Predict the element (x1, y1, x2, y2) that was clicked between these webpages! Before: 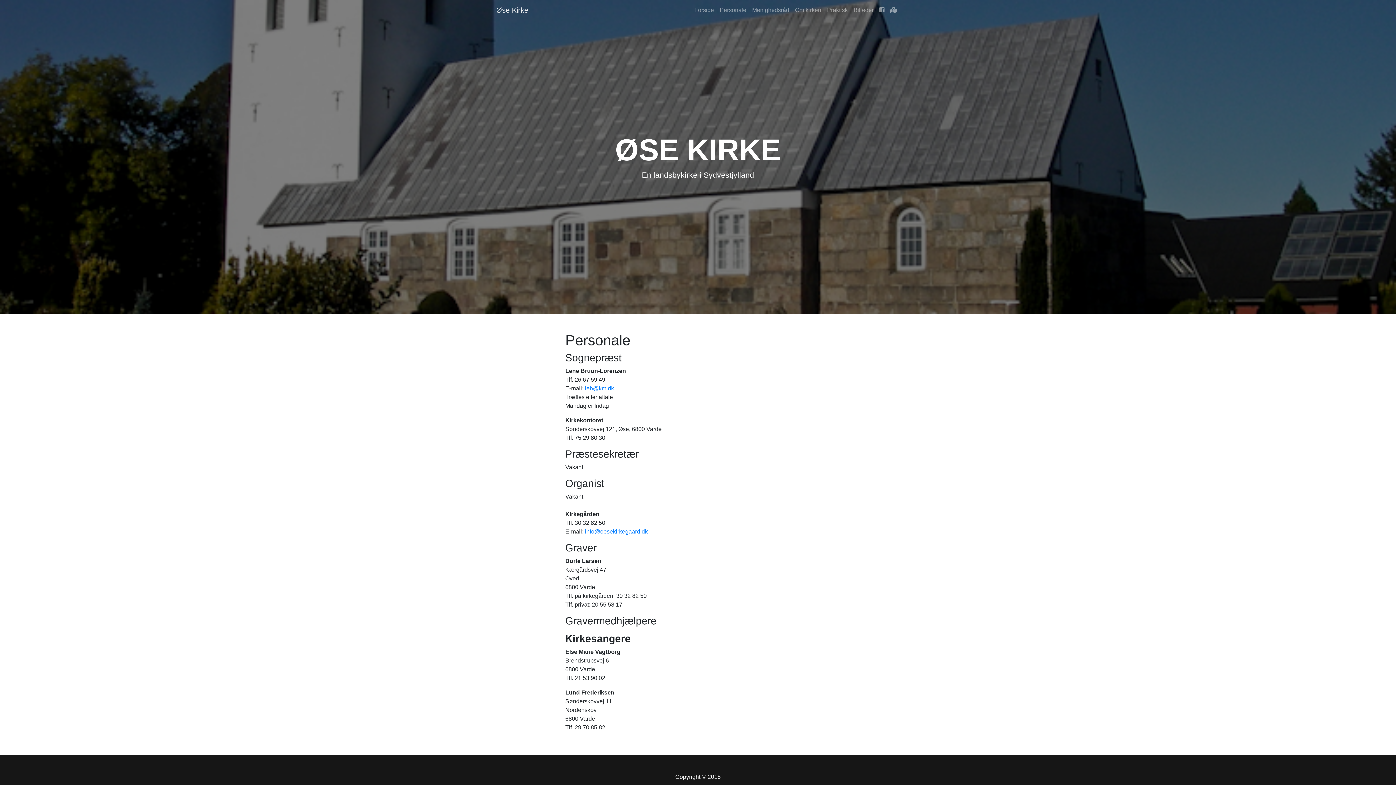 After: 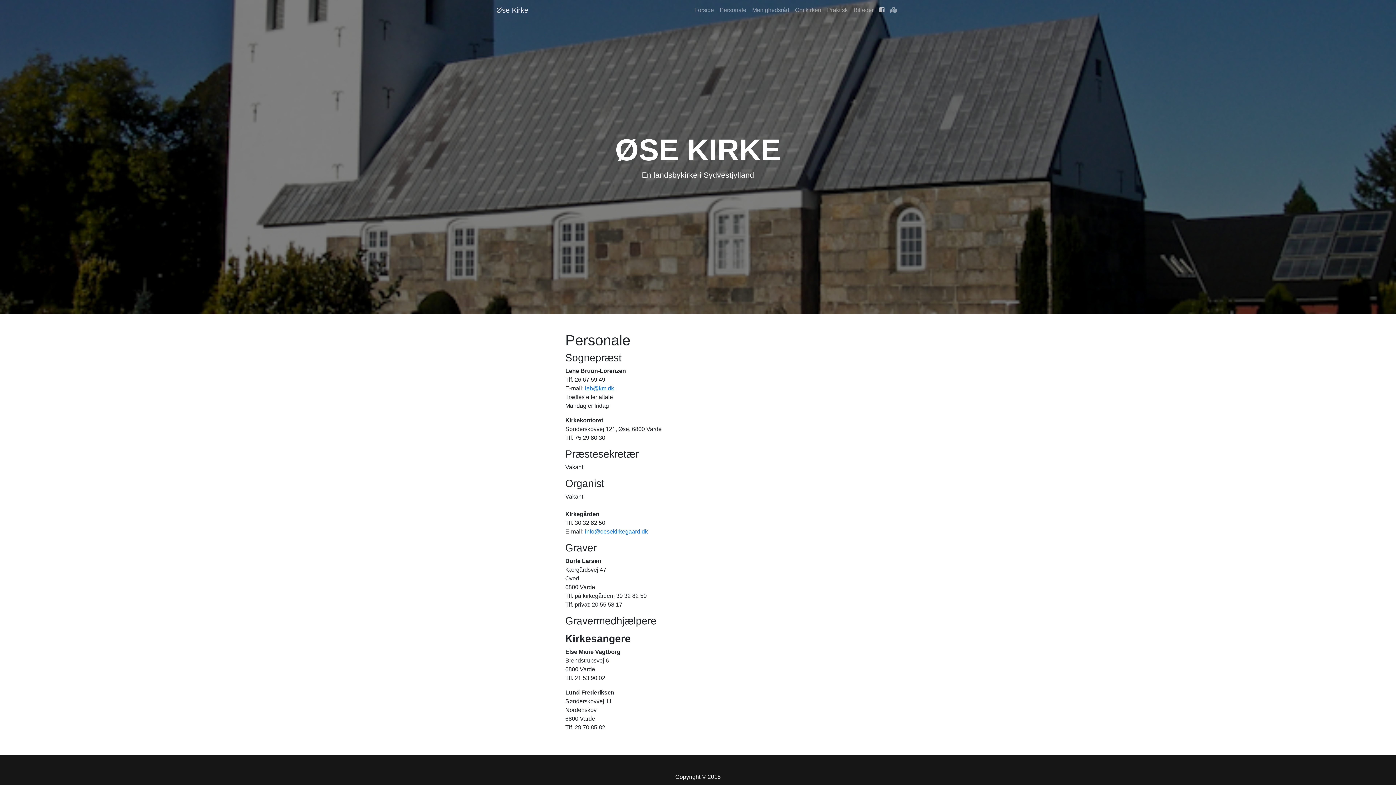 Action: bbox: (876, 2, 887, 17)